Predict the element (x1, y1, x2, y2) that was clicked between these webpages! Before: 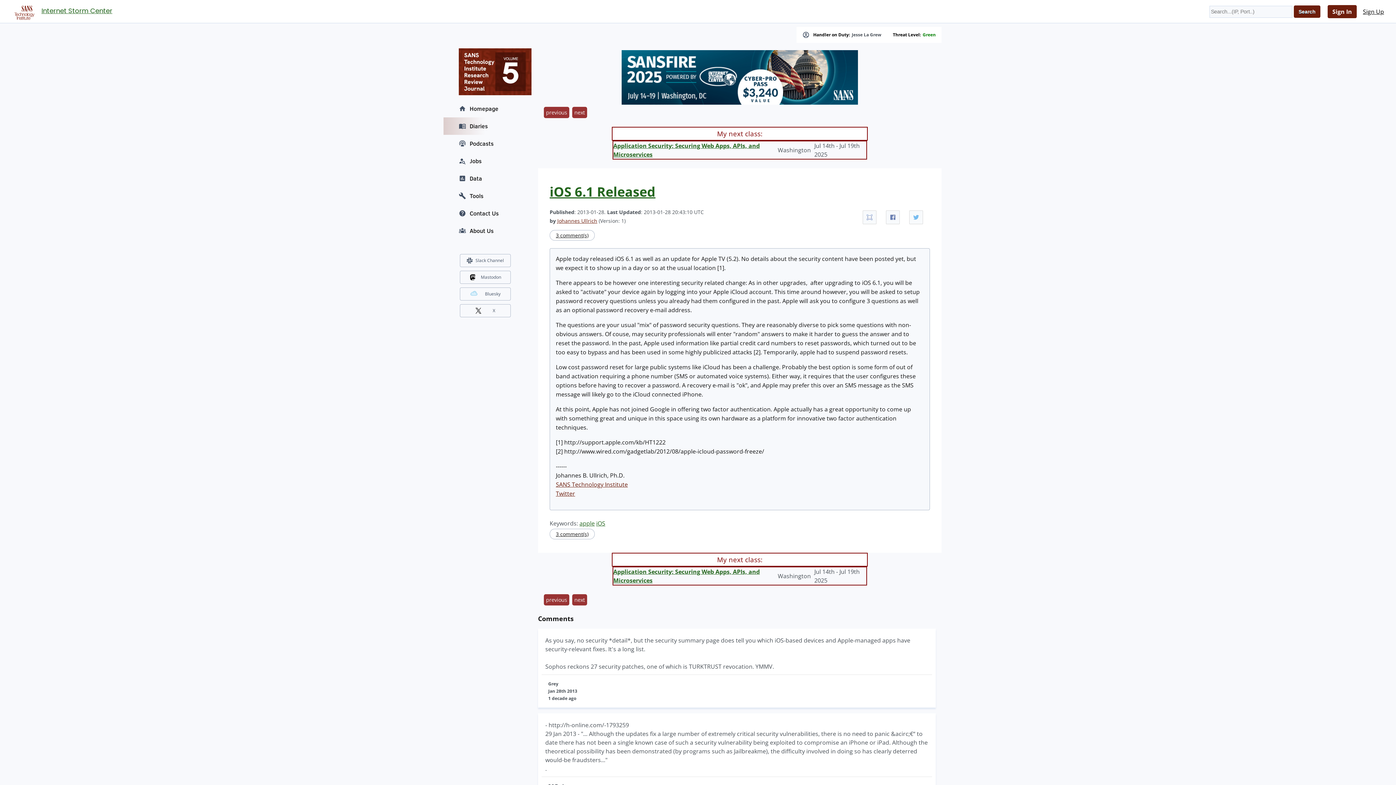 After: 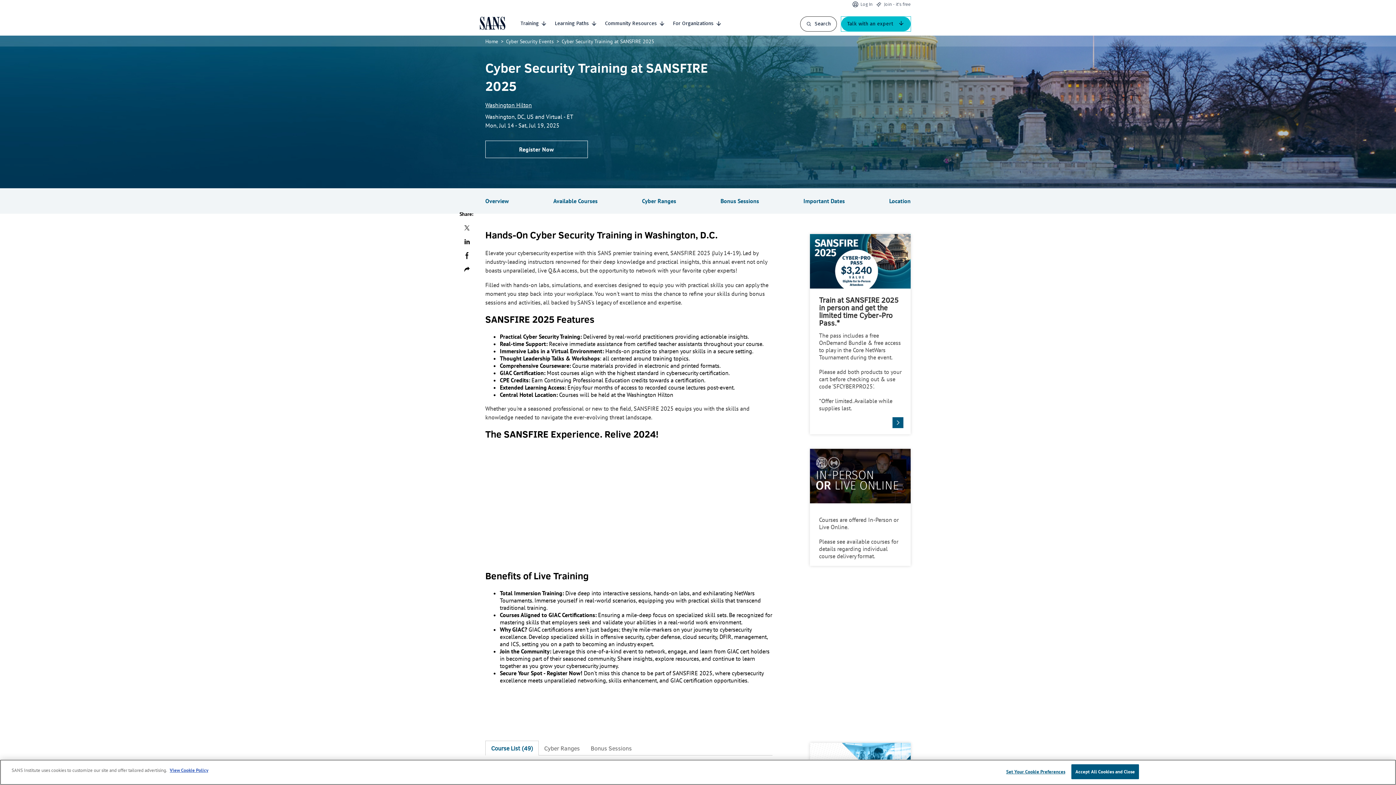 Action: bbox: (621, 98, 858, 106)